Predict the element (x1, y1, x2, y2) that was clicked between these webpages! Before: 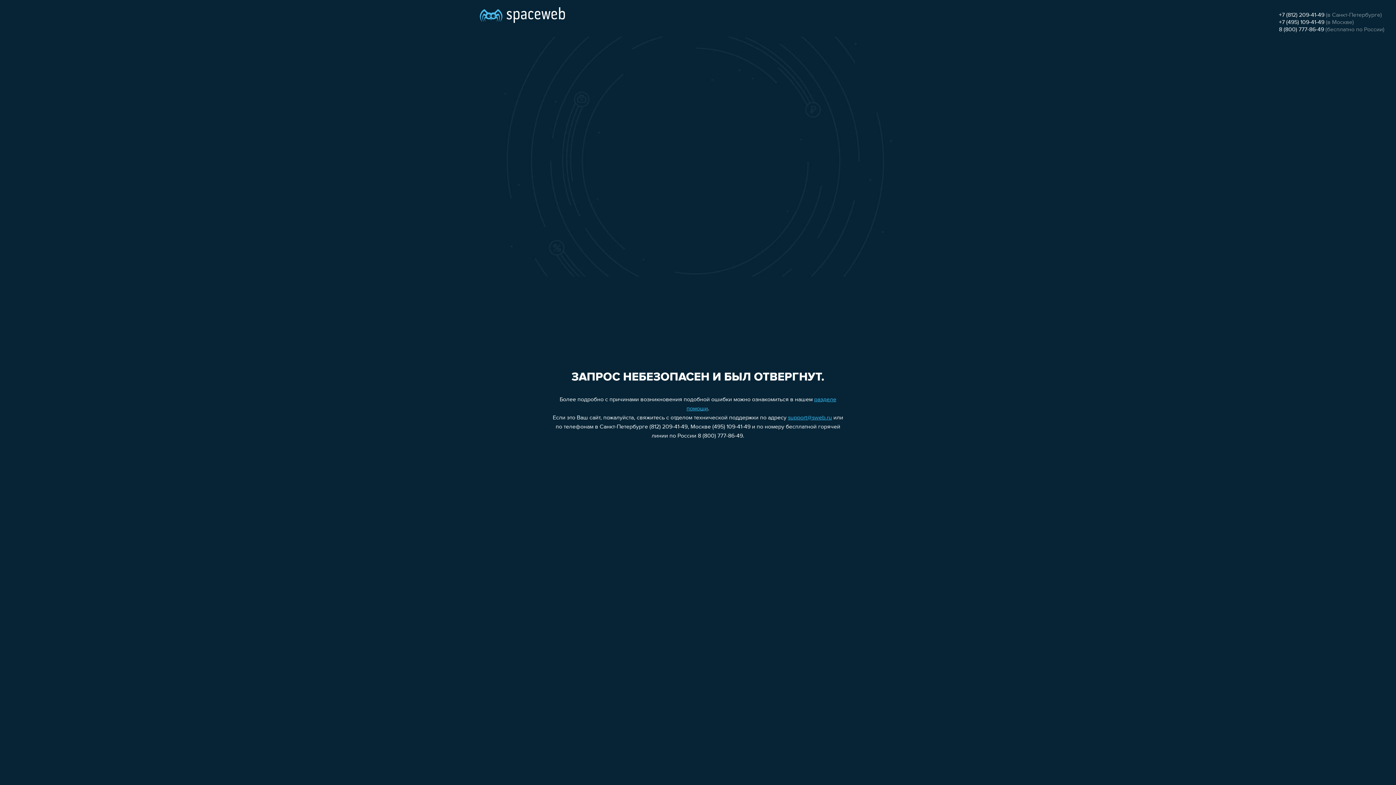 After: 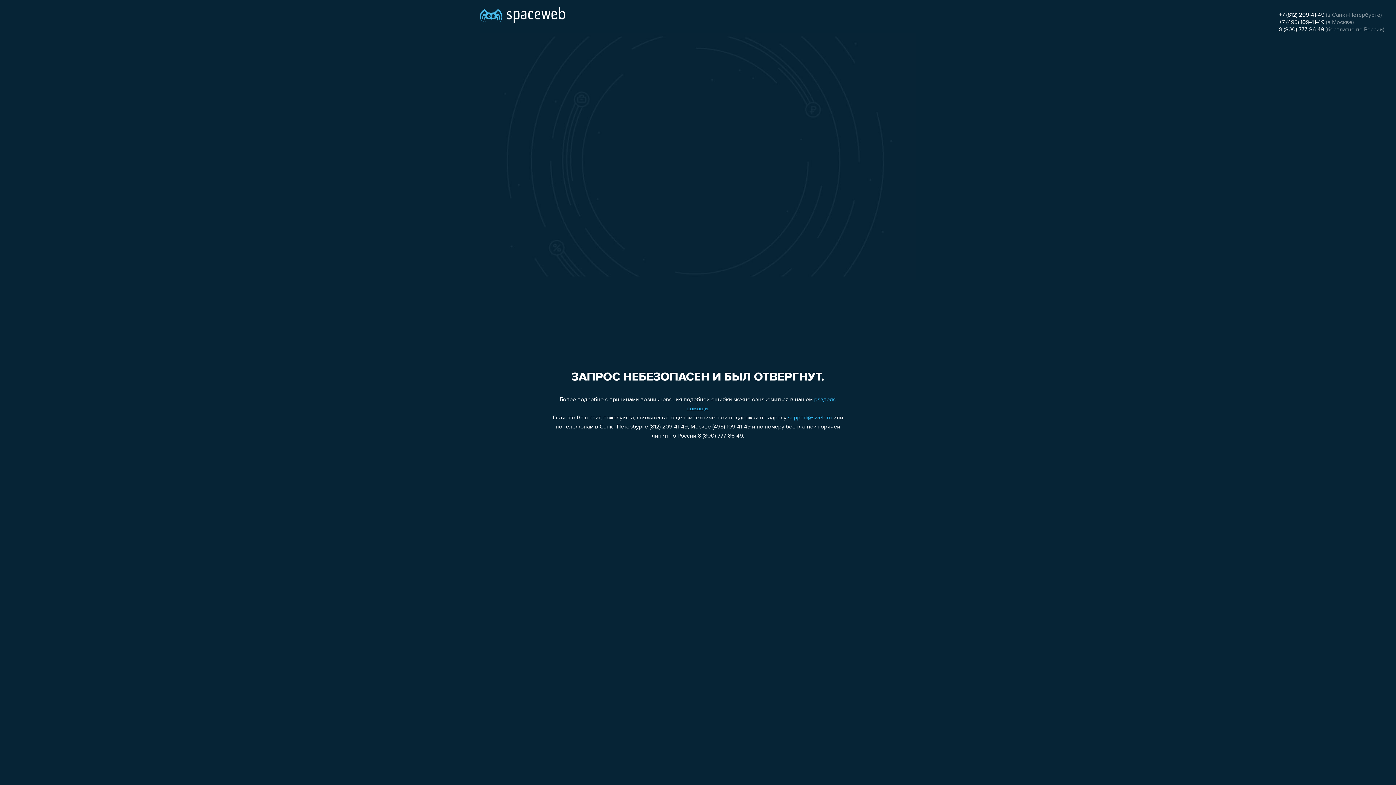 Action: bbox: (1279, 19, 1324, 25) label: +7 (495) 109-41-49